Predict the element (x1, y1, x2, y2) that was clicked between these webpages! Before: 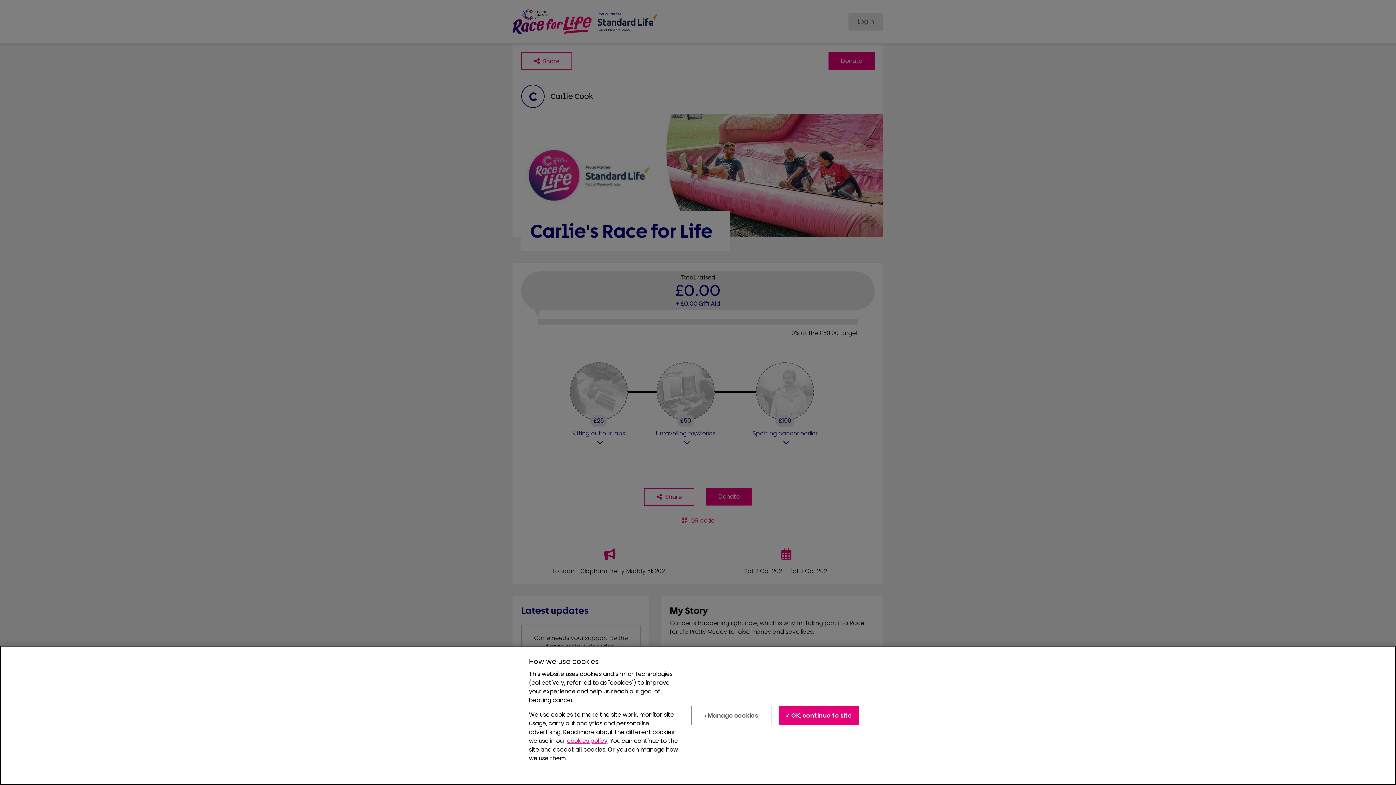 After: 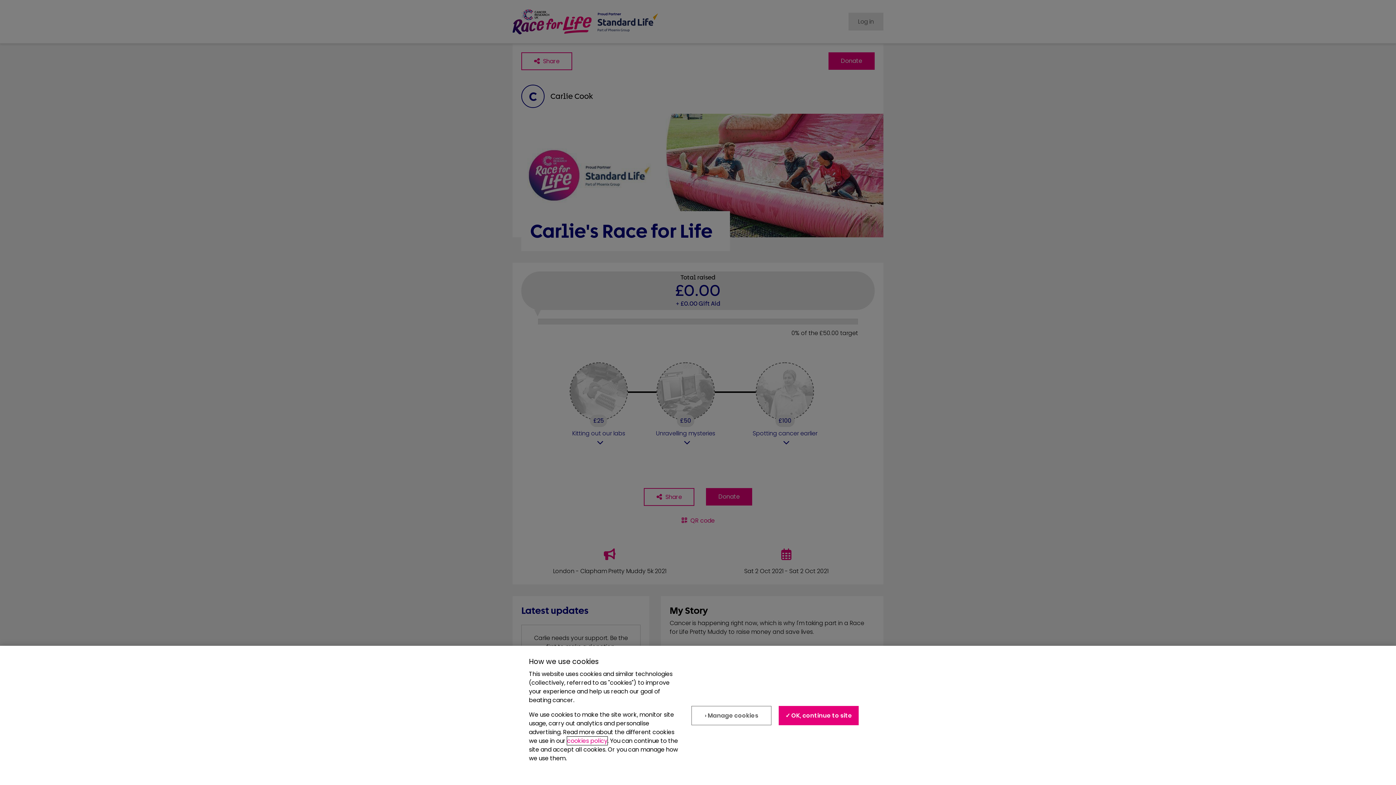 Action: label: cookies policy bbox: (567, 737, 607, 745)